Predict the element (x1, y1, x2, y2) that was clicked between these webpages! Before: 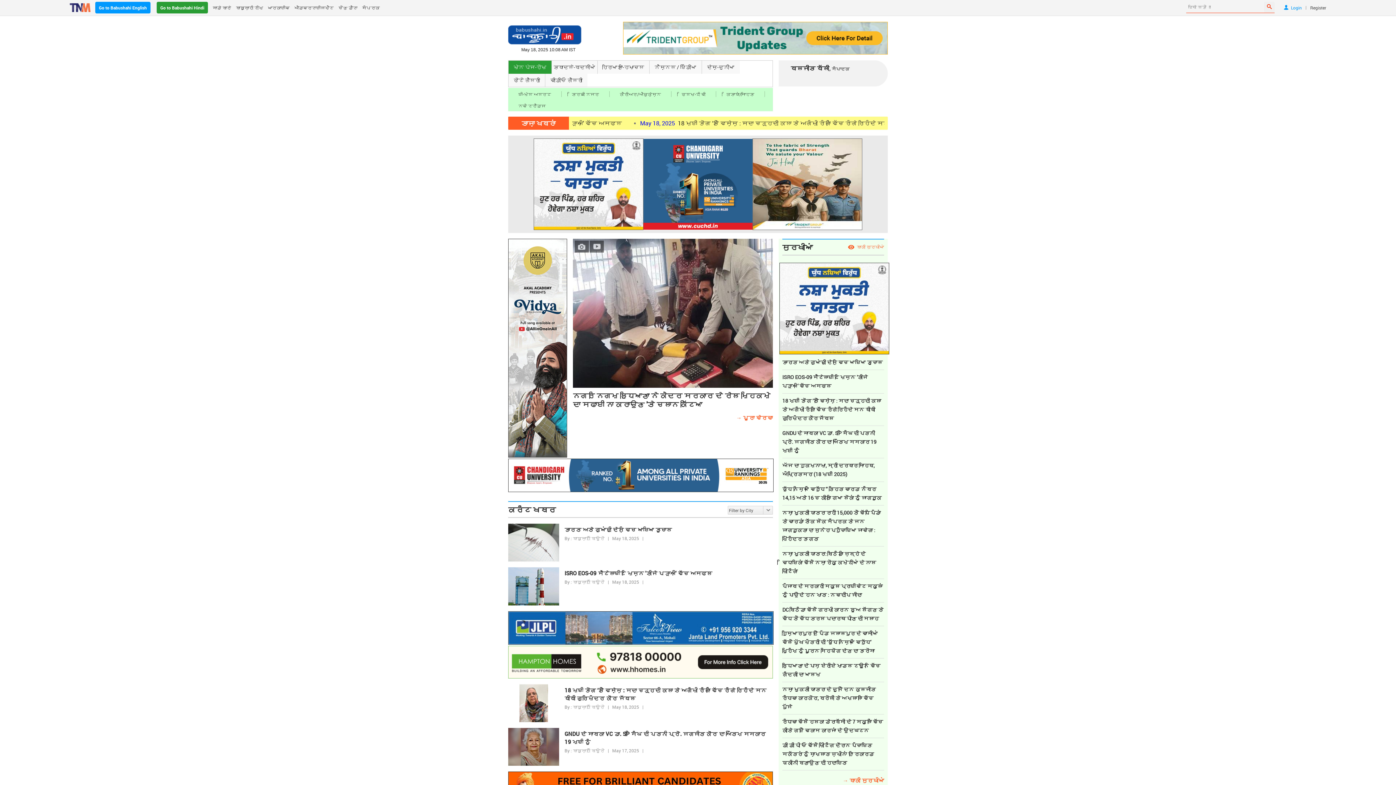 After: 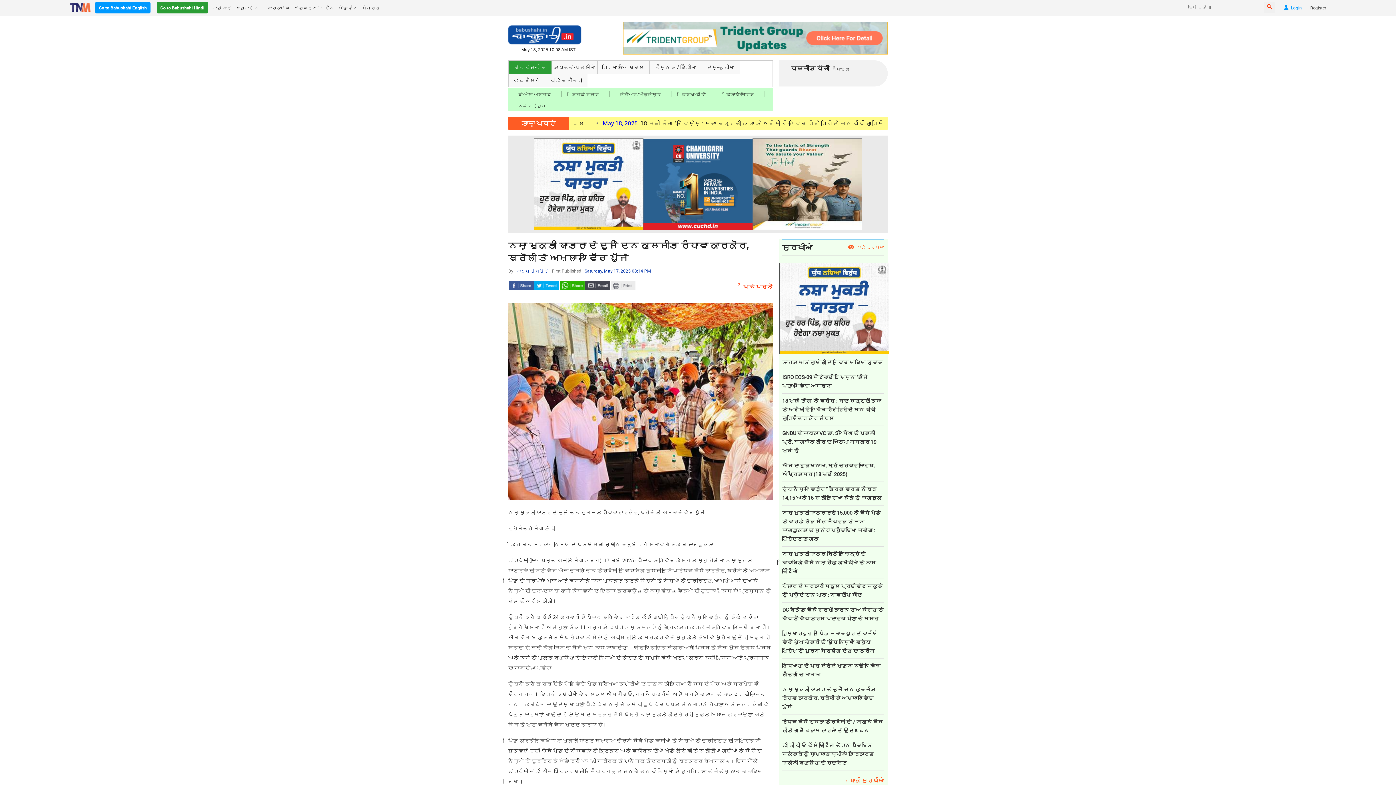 Action: bbox: (782, 685, 884, 711) label: ਨਸ਼ਾ ਮੁਕਤੀ ਯਾਤਰਾ ਦੇ ਦੂਜੇ ਦਿਨ ਕੁਲਜੀਤ ਰੰਧਾਵਾ ਕਾਰਕੋਰ, ਬਰੋਲੀ ਤੇ ਅਮਲਾਲਾ ਵਿੱਚ ਪੁੱਜੇ